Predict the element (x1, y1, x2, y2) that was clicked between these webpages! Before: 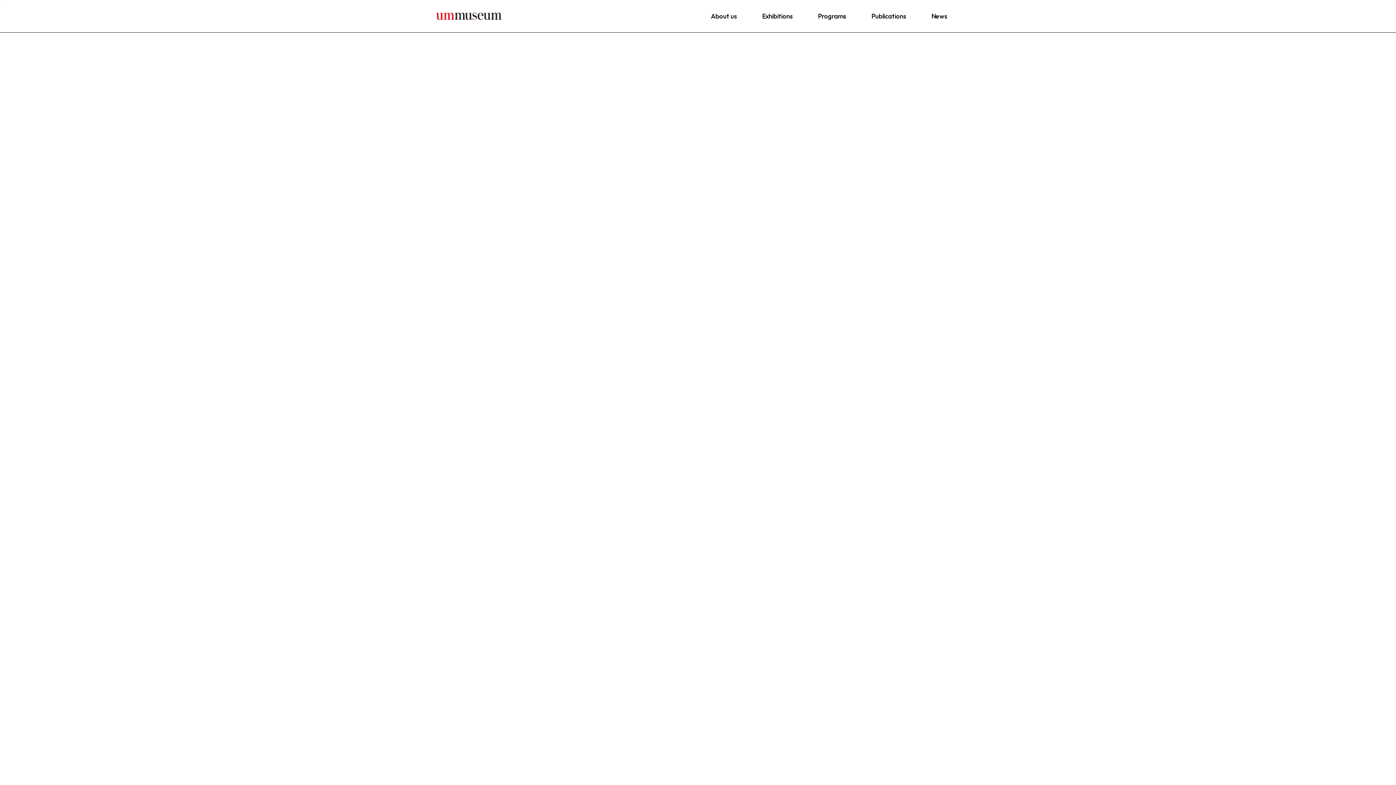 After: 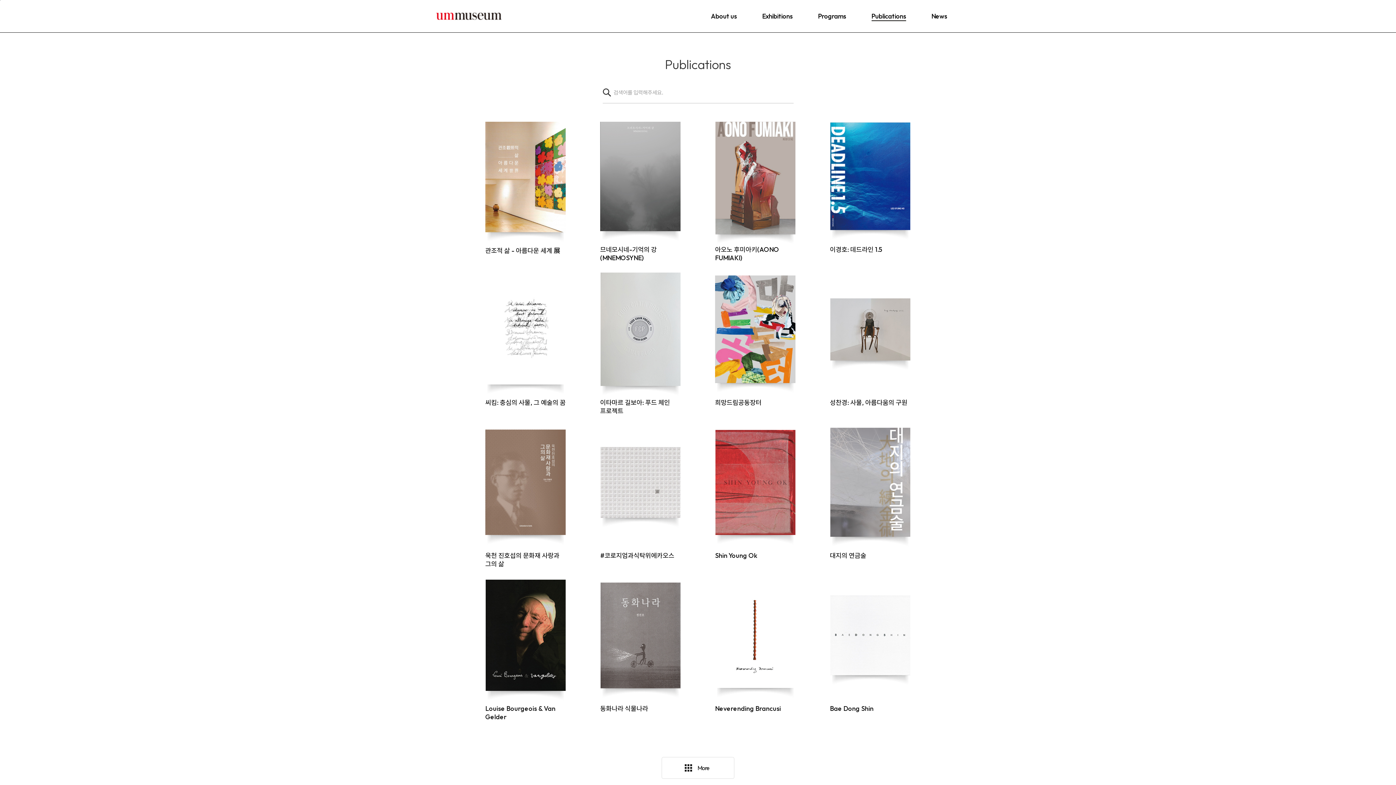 Action: bbox: (858, 0, 918, 32) label: Publications